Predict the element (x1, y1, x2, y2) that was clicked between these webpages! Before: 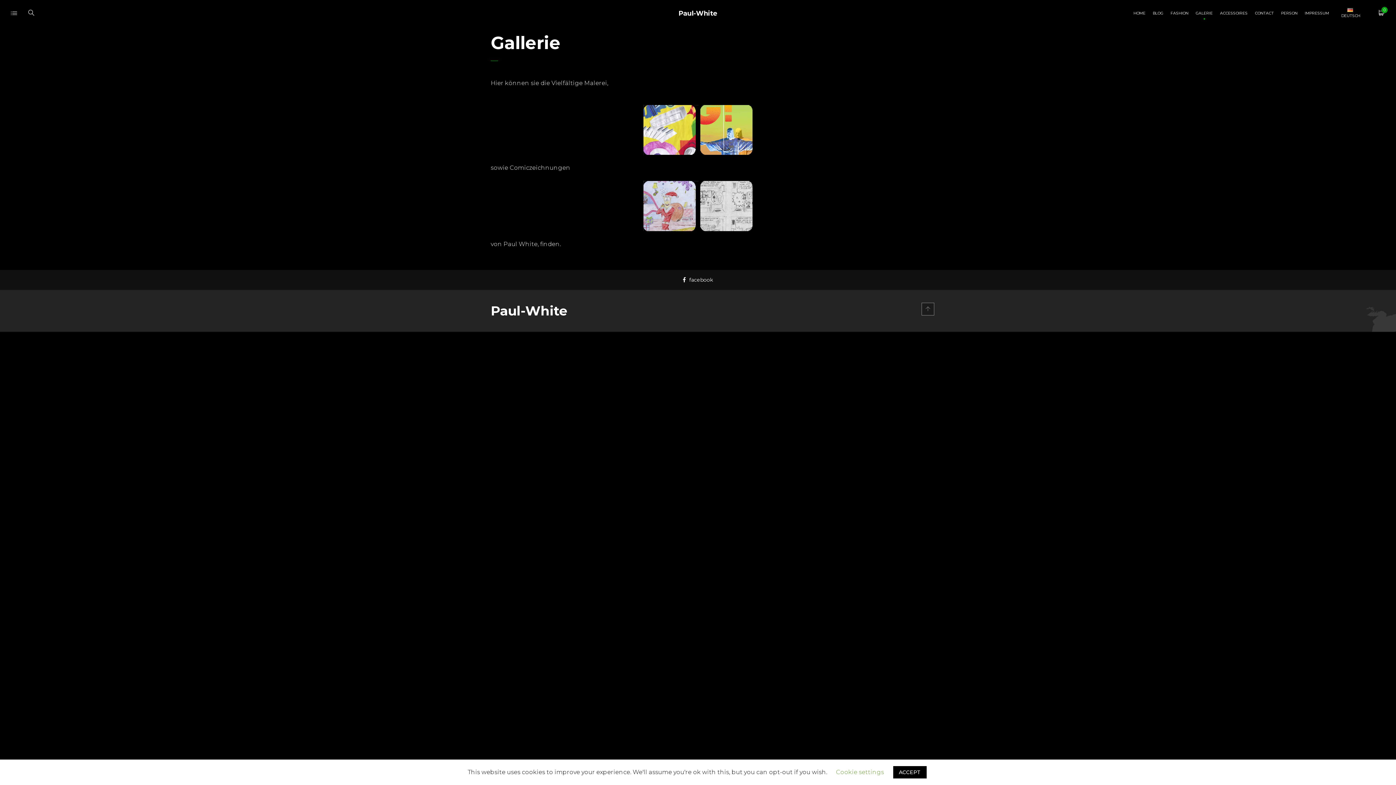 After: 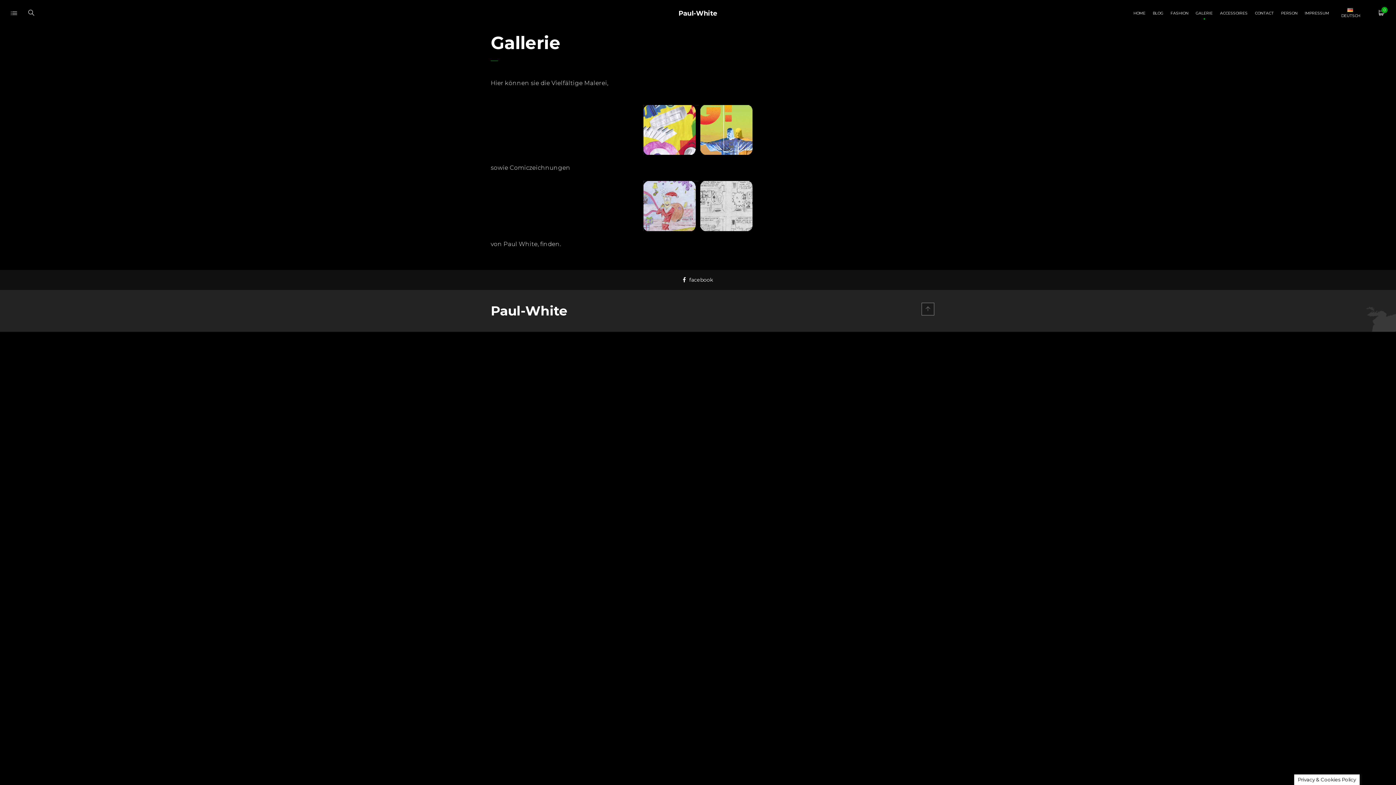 Action: bbox: (893, 766, 926, 778) label: ACCEPT